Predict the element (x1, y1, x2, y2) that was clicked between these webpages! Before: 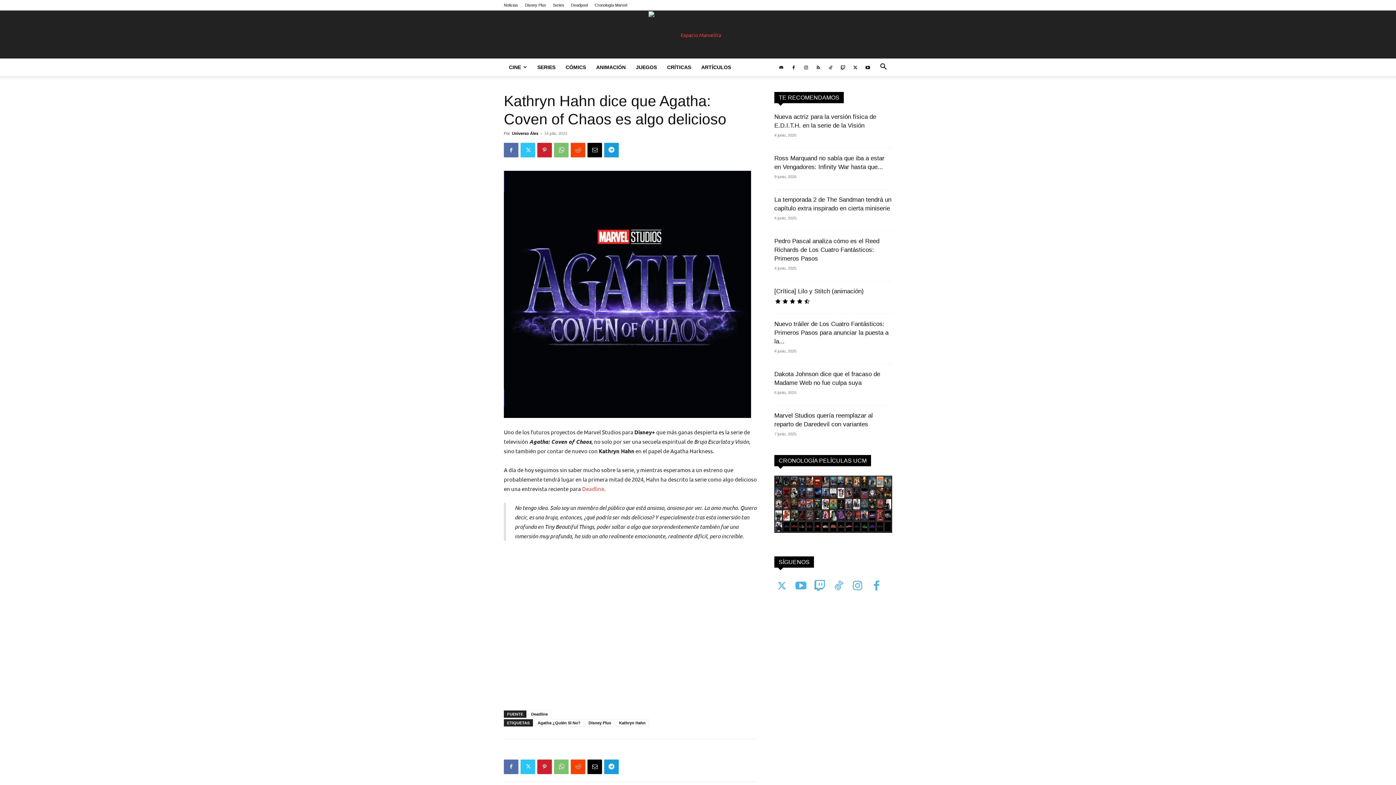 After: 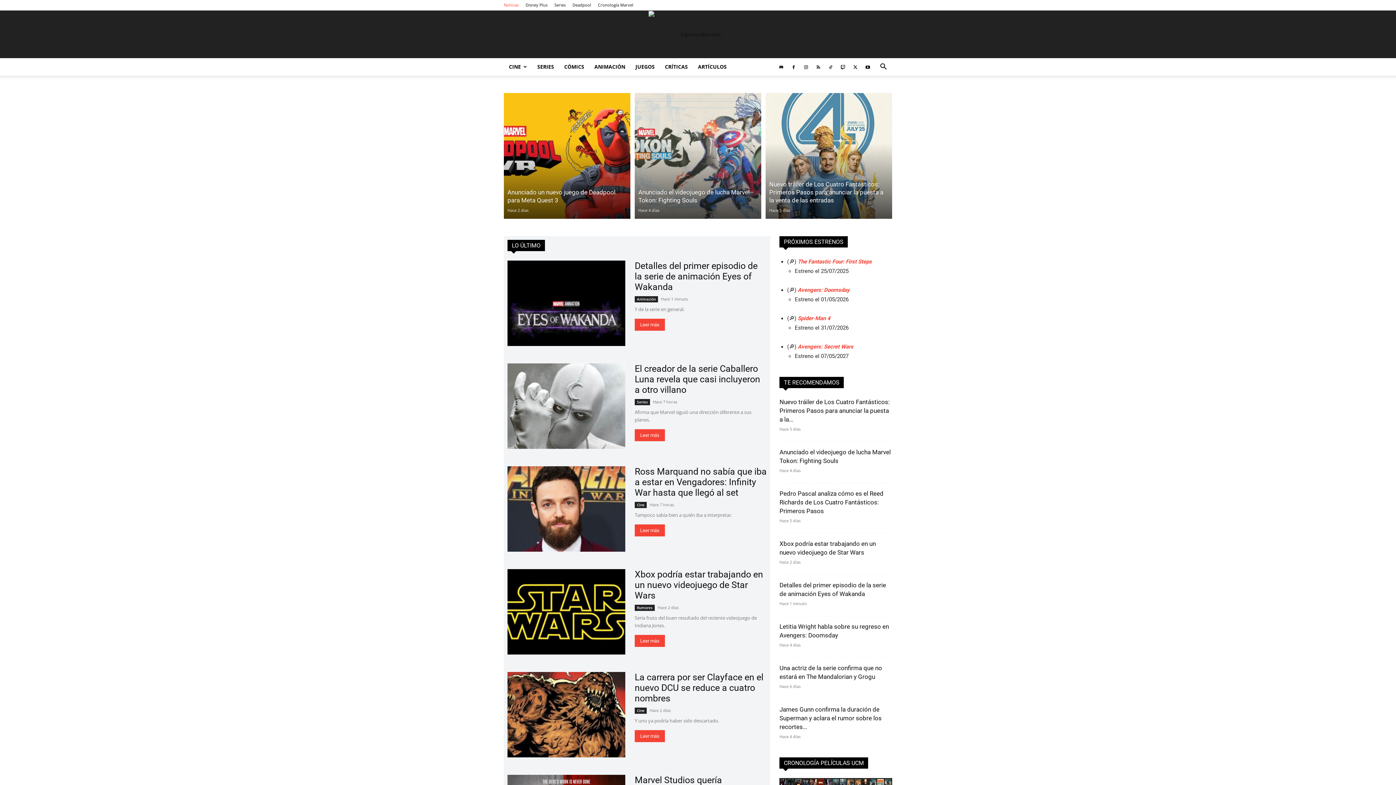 Action: label: Noticias bbox: (504, 2, 518, 7)